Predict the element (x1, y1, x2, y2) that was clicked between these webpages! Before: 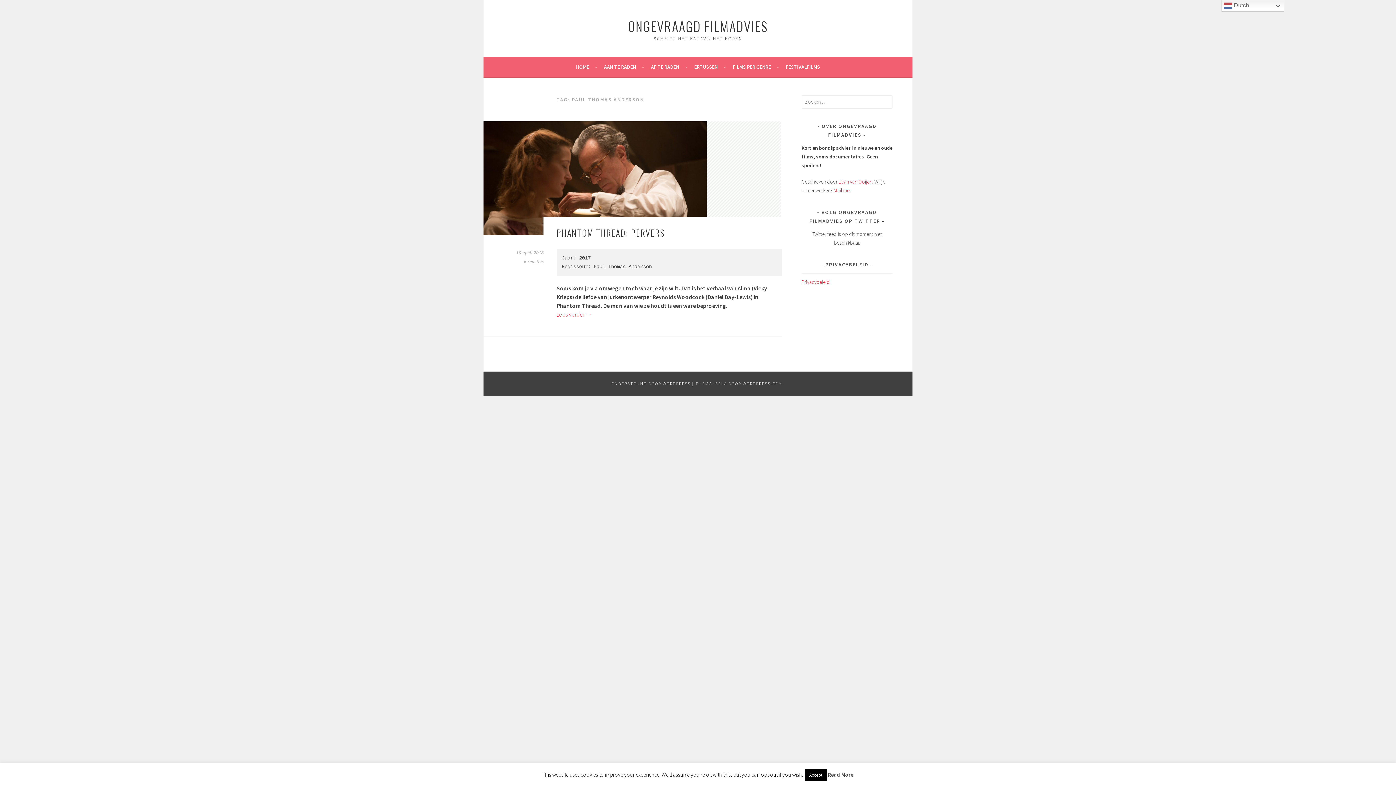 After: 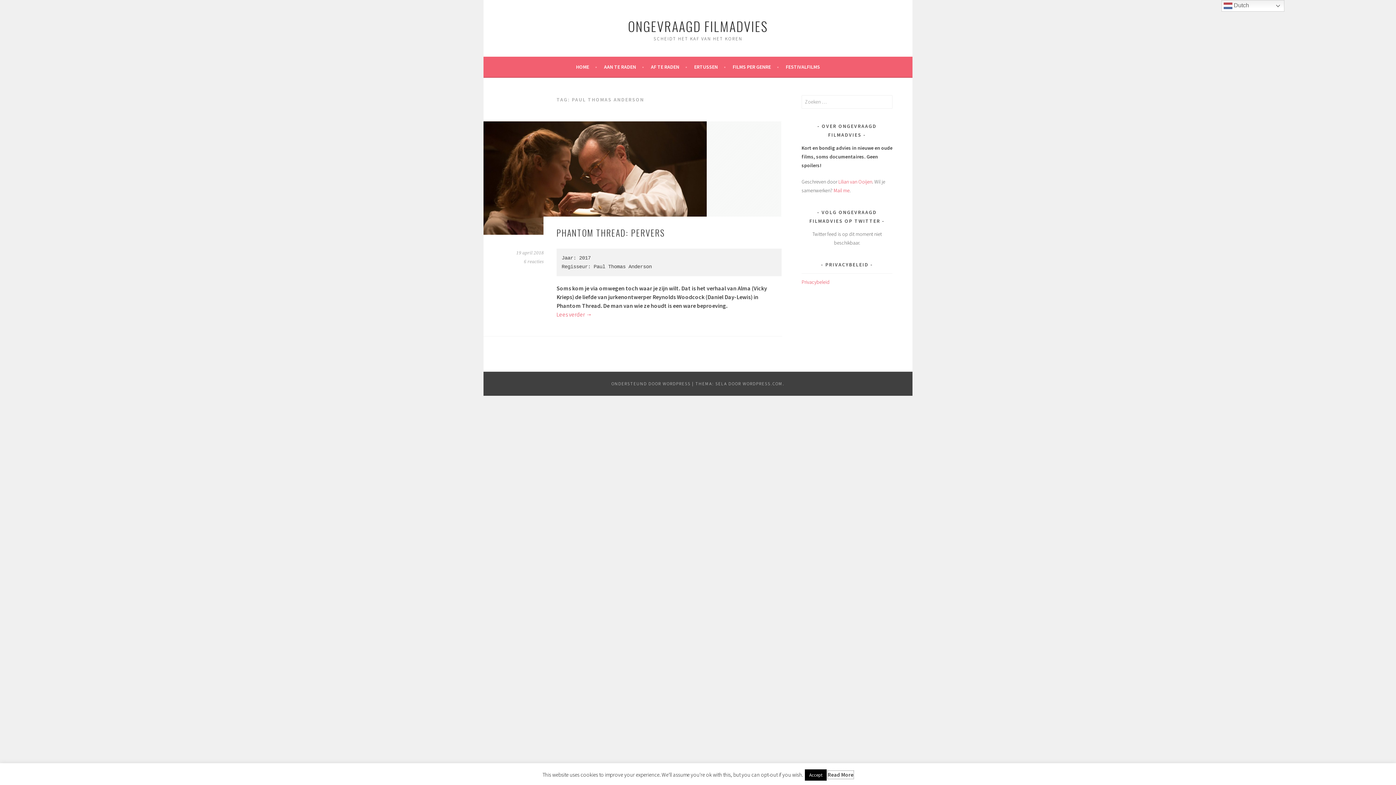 Action: label: Read More bbox: (828, 771, 853, 779)